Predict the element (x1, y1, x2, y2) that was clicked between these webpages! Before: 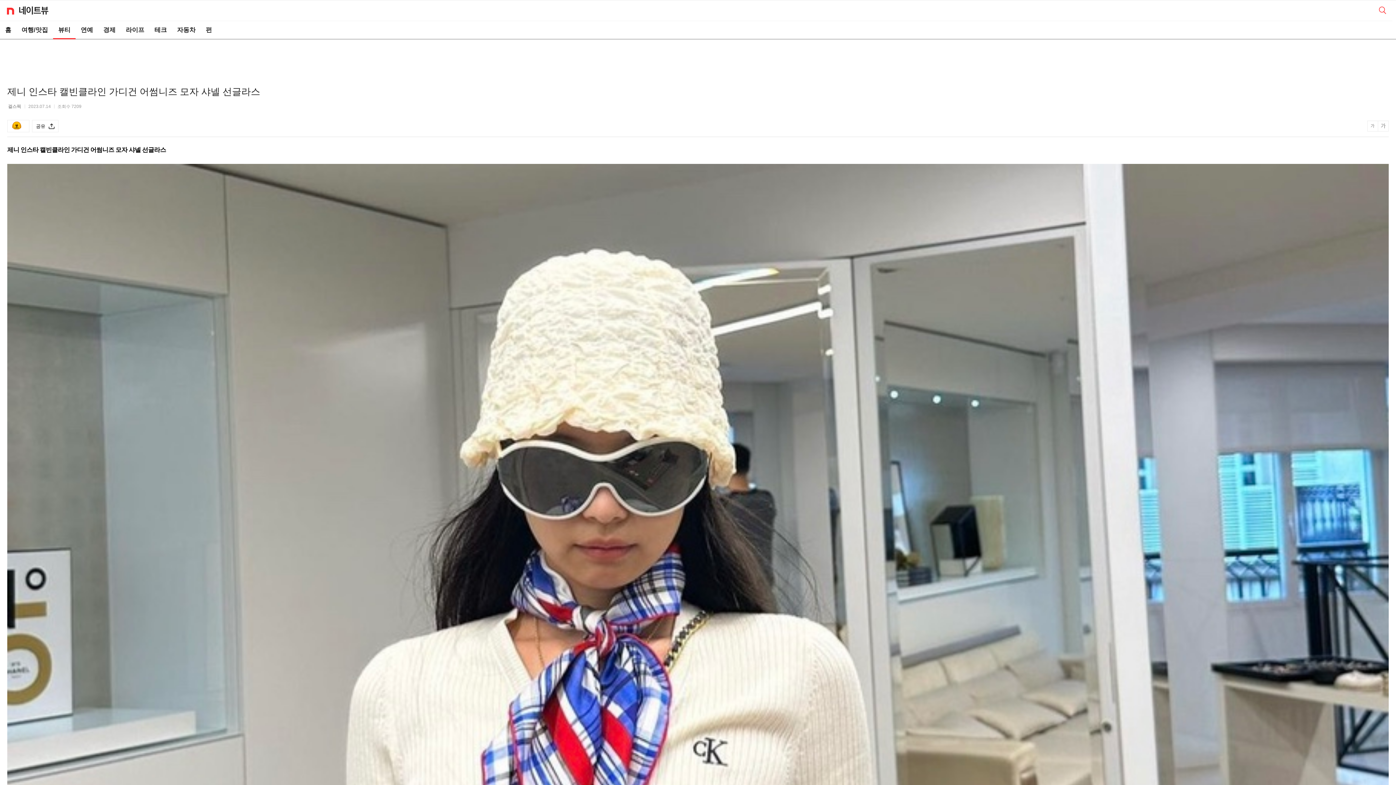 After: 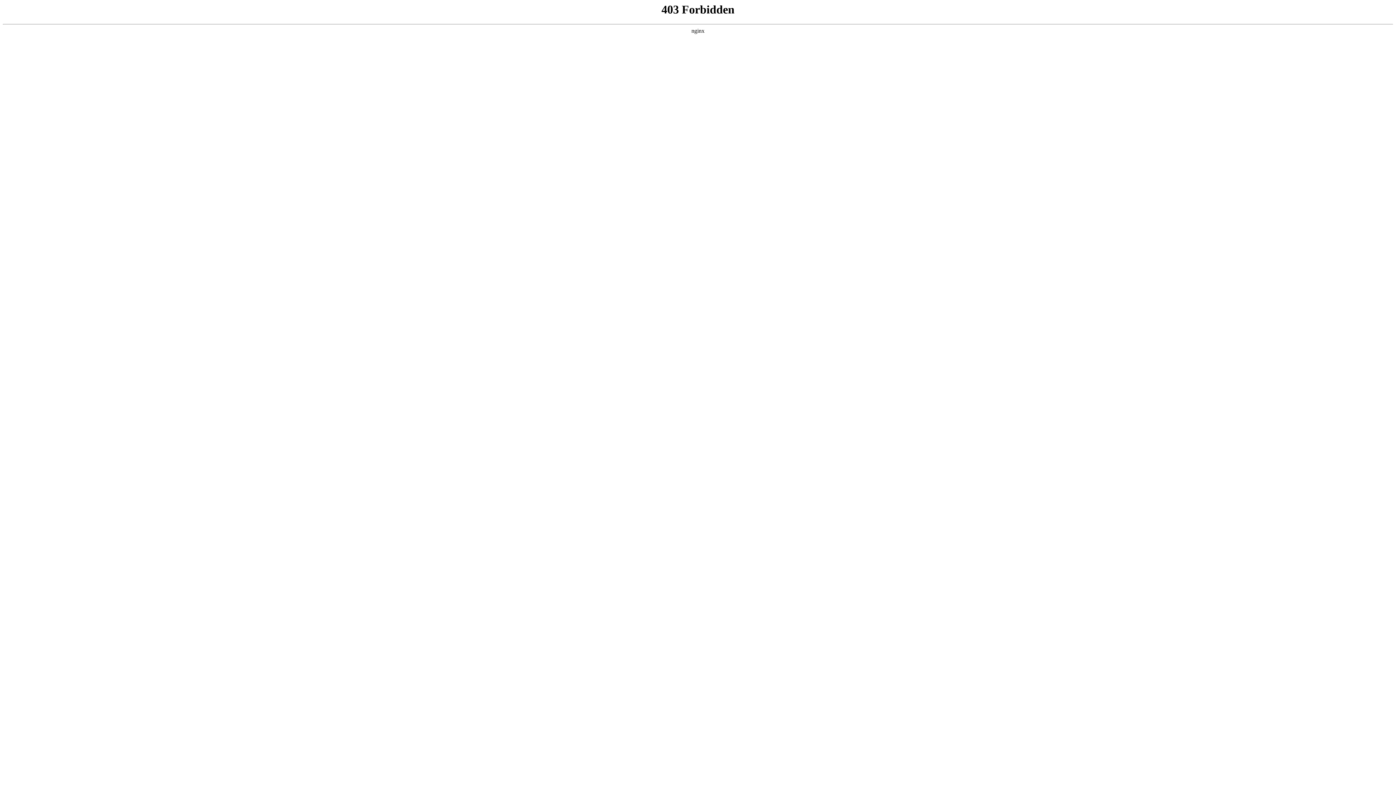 Action: label: 펀 bbox: (200, 21, 217, 39)